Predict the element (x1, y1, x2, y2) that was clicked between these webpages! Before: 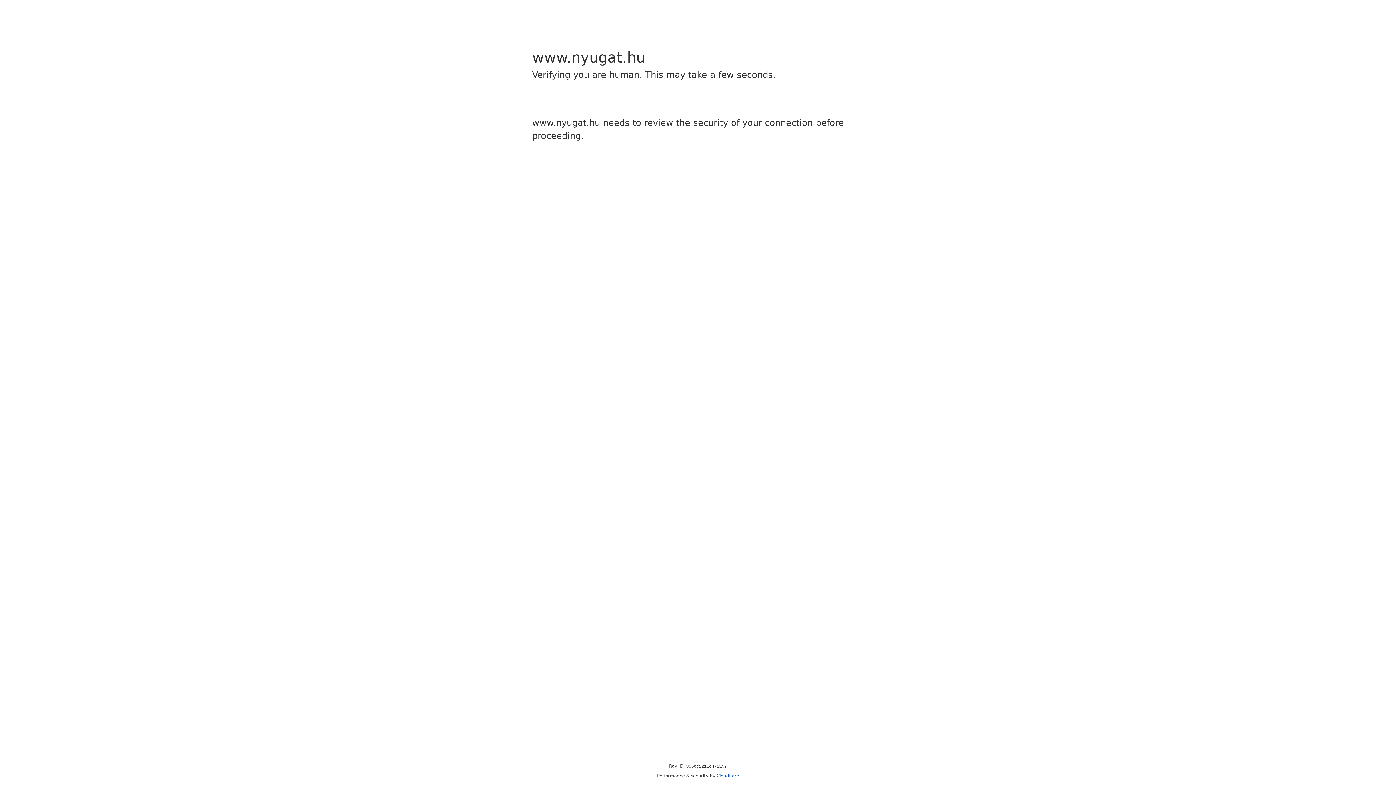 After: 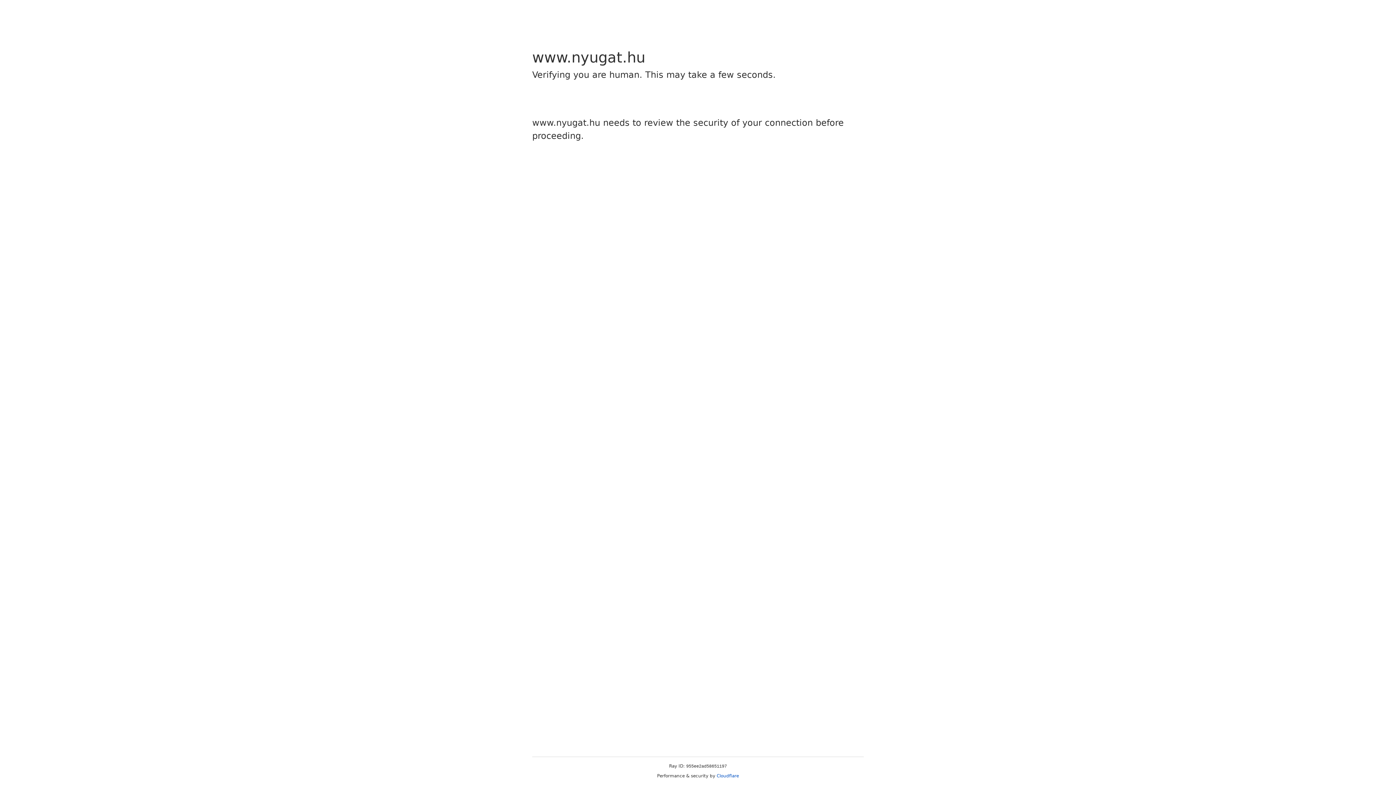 Action: label: Cloudflare bbox: (716, 773, 739, 778)